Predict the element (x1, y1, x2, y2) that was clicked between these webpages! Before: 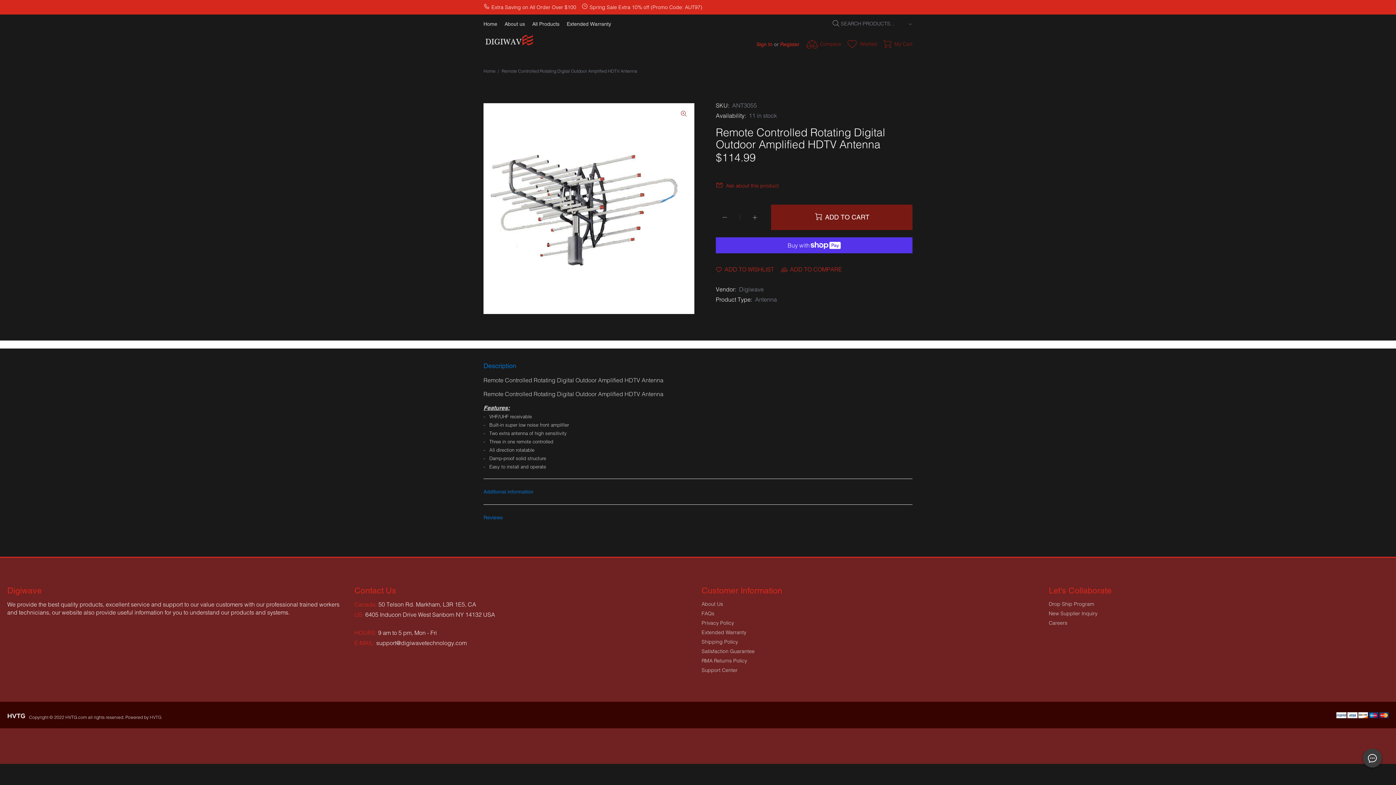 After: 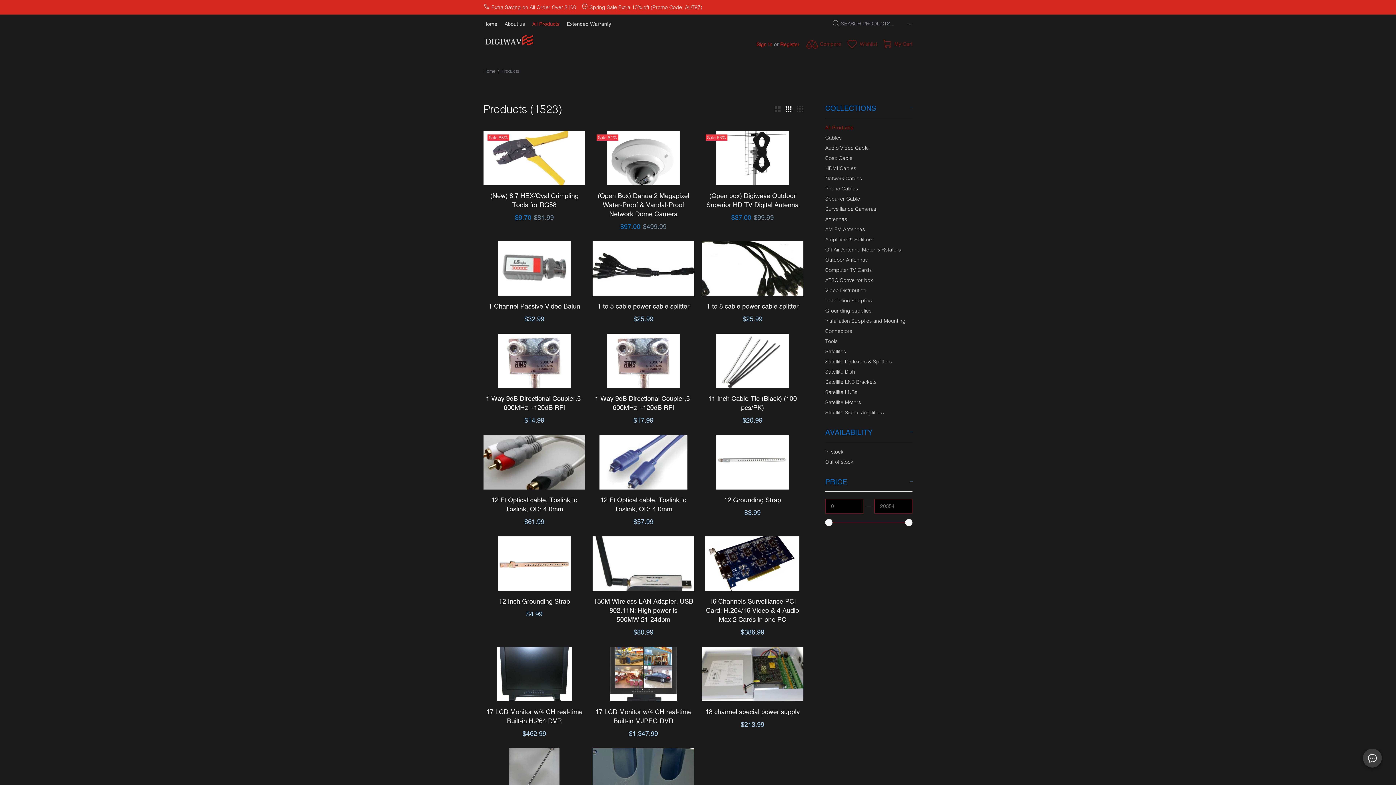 Action: bbox: (755, 296, 777, 303) label: Antenna